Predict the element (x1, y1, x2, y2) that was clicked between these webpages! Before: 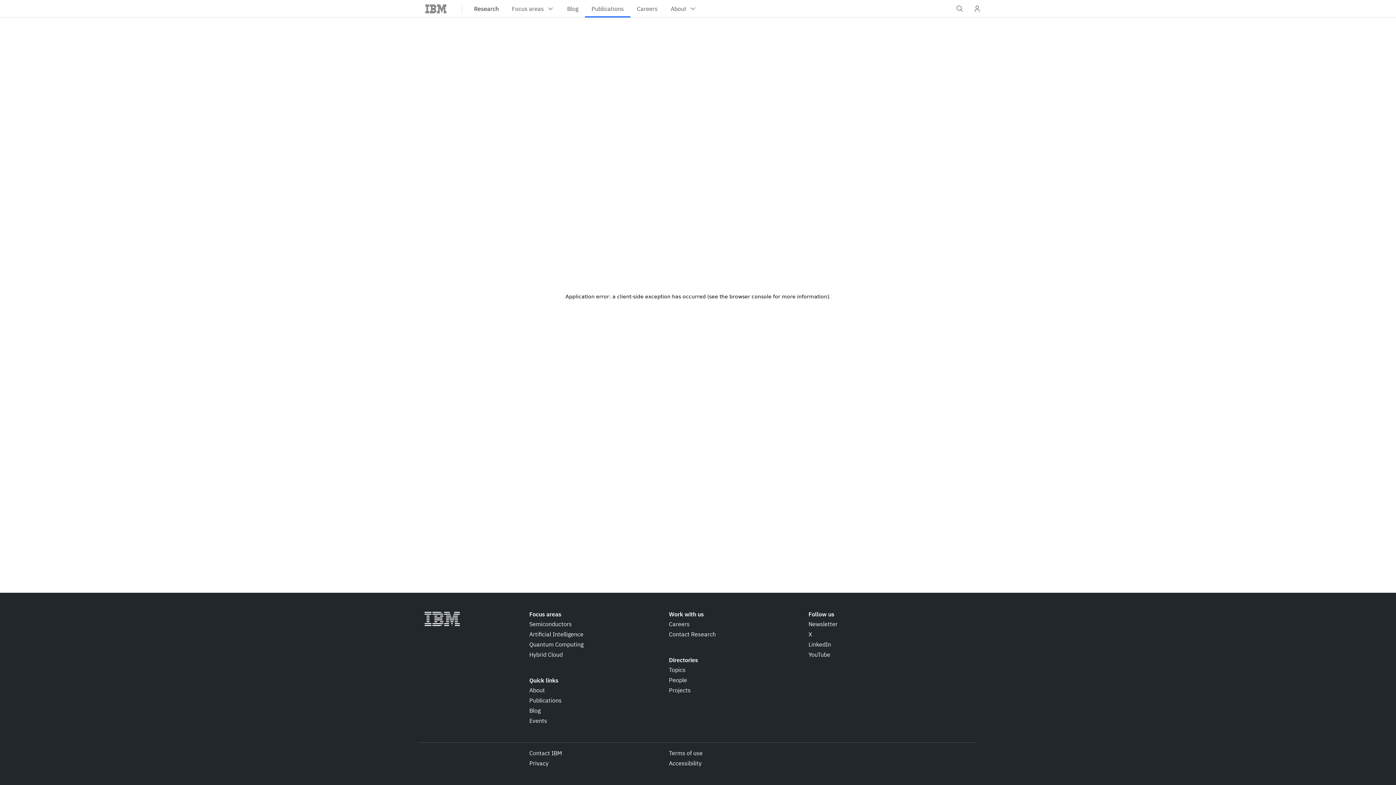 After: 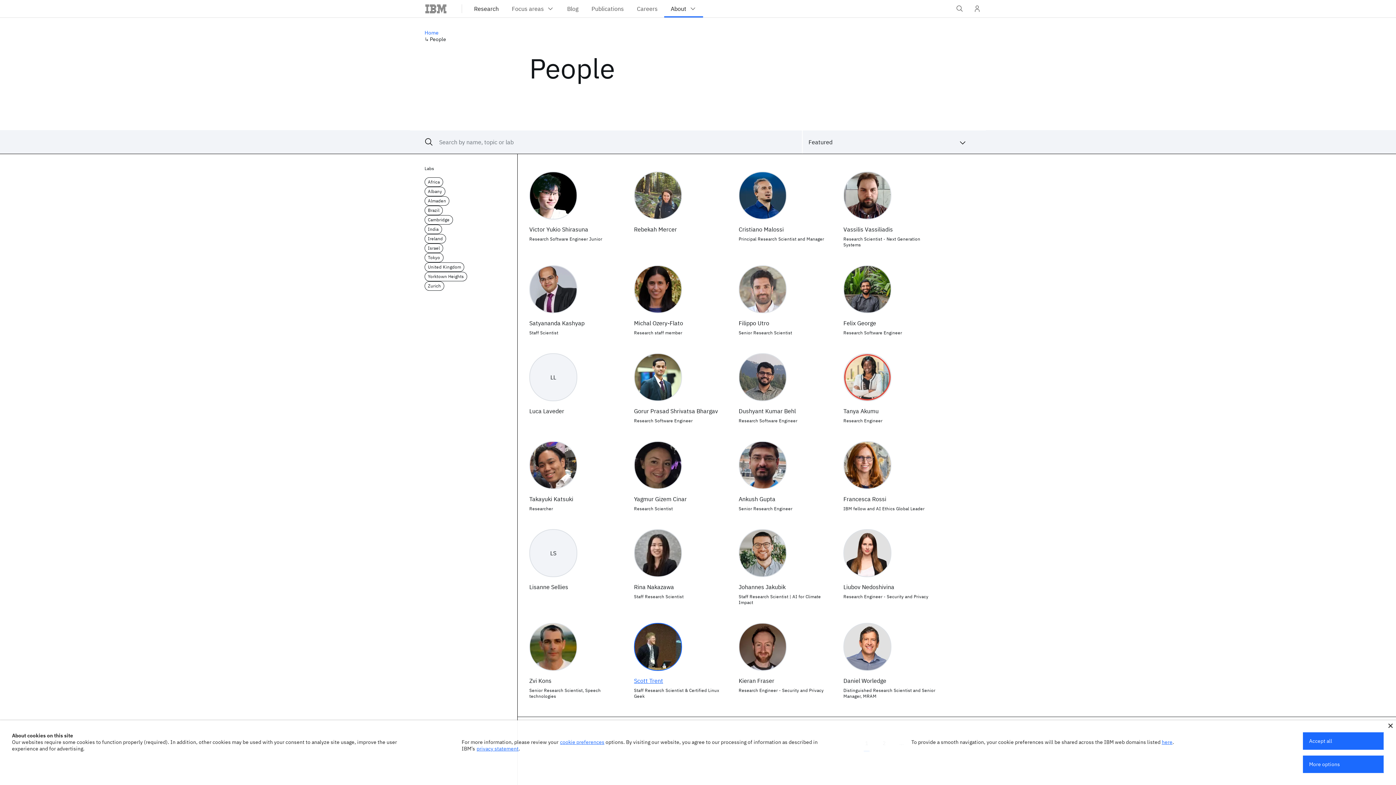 Action: bbox: (669, 676, 687, 684) label: People